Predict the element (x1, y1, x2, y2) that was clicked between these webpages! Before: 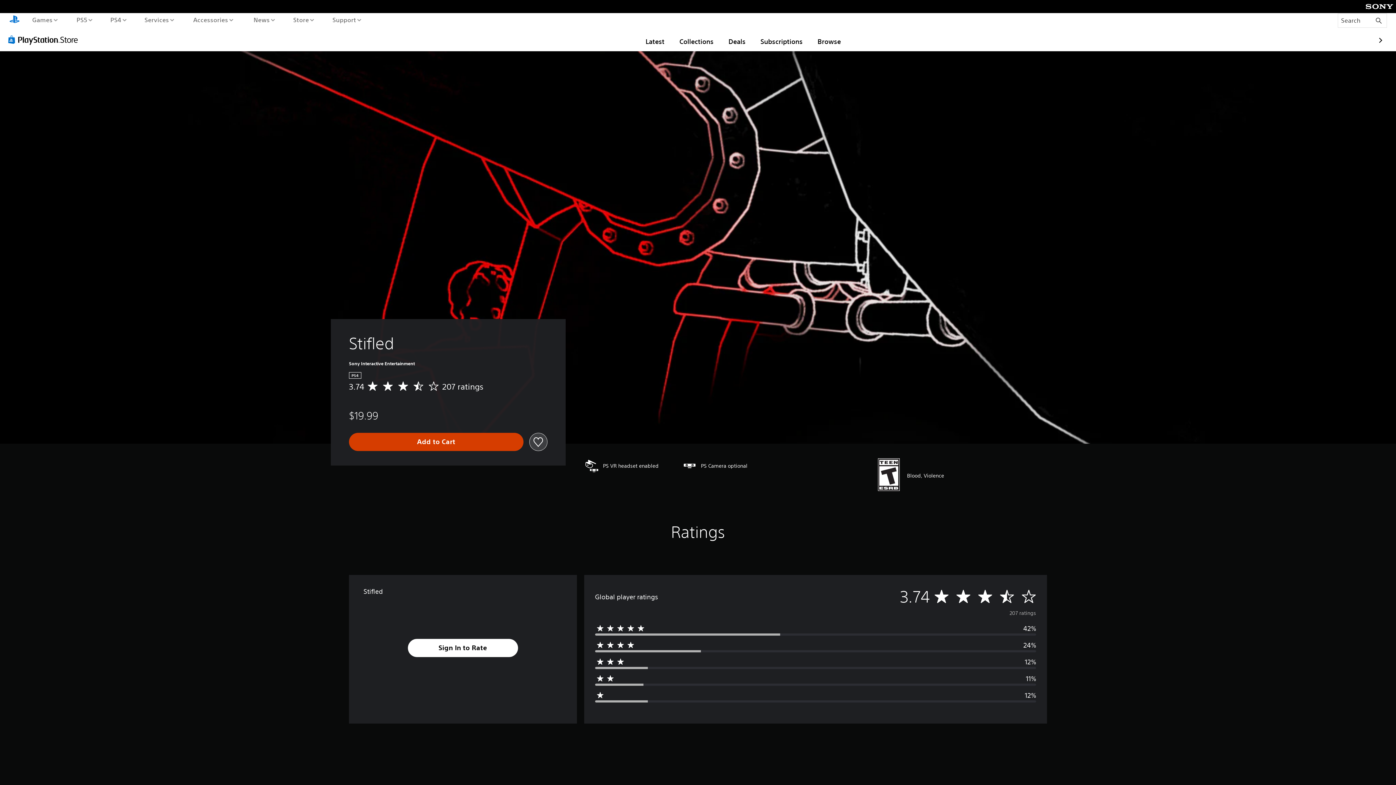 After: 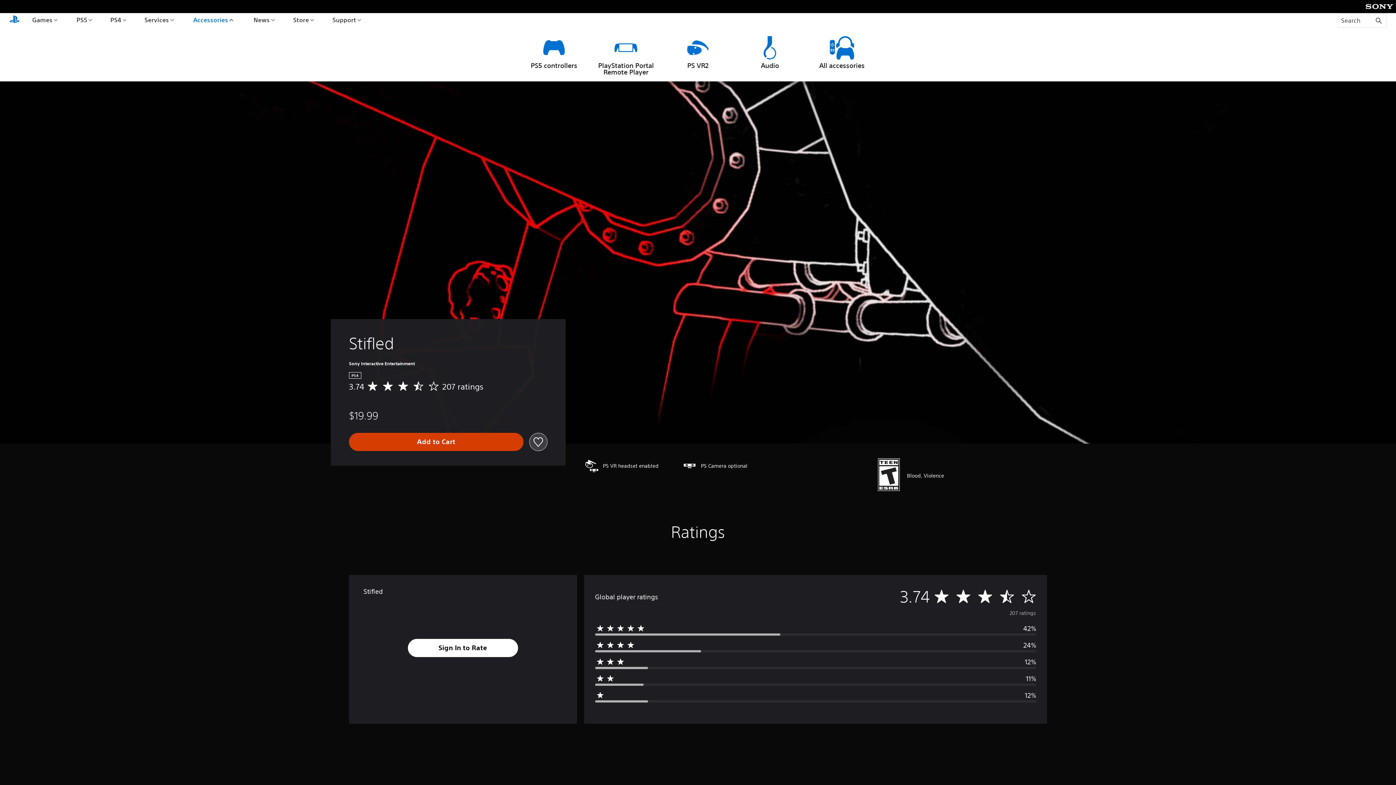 Action: label: Accessories bbox: (191, 13, 234, 26)